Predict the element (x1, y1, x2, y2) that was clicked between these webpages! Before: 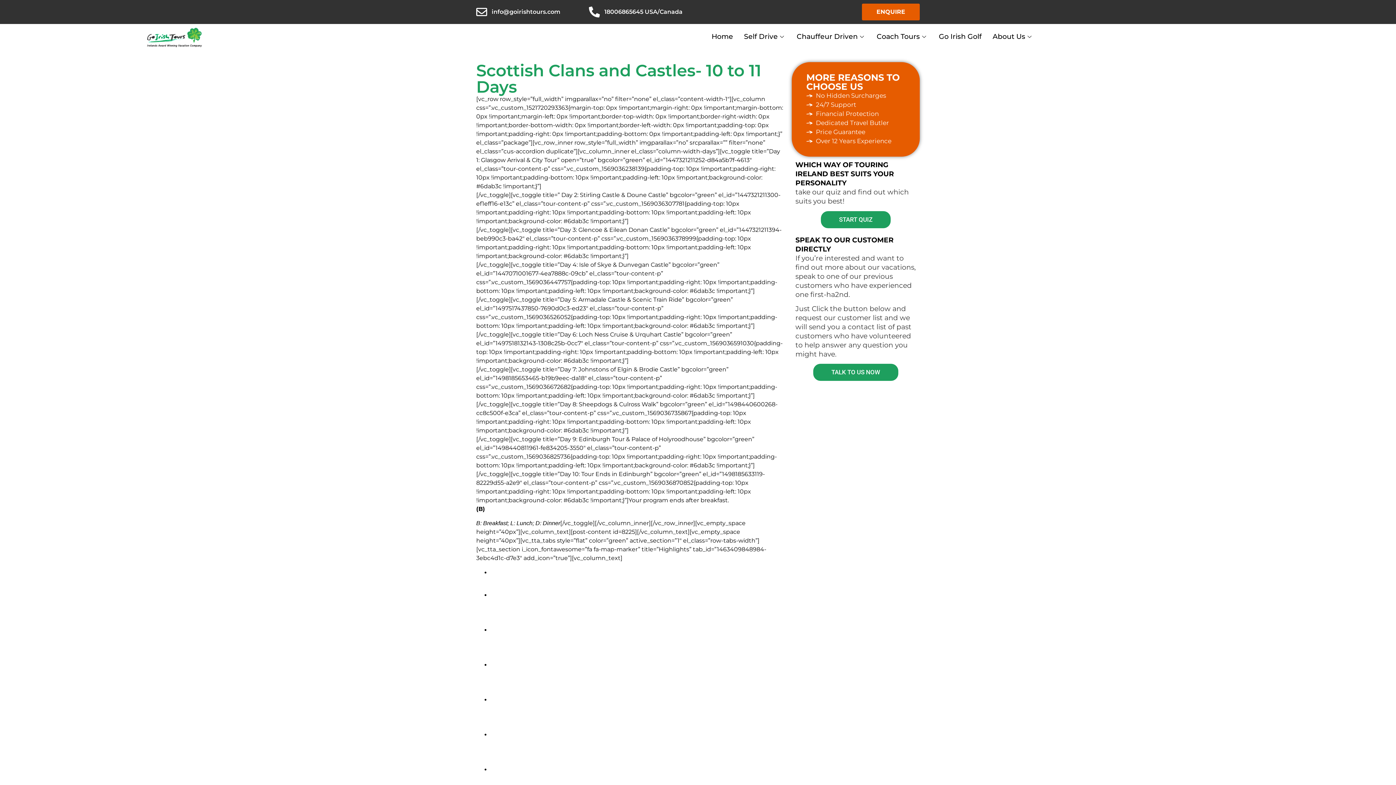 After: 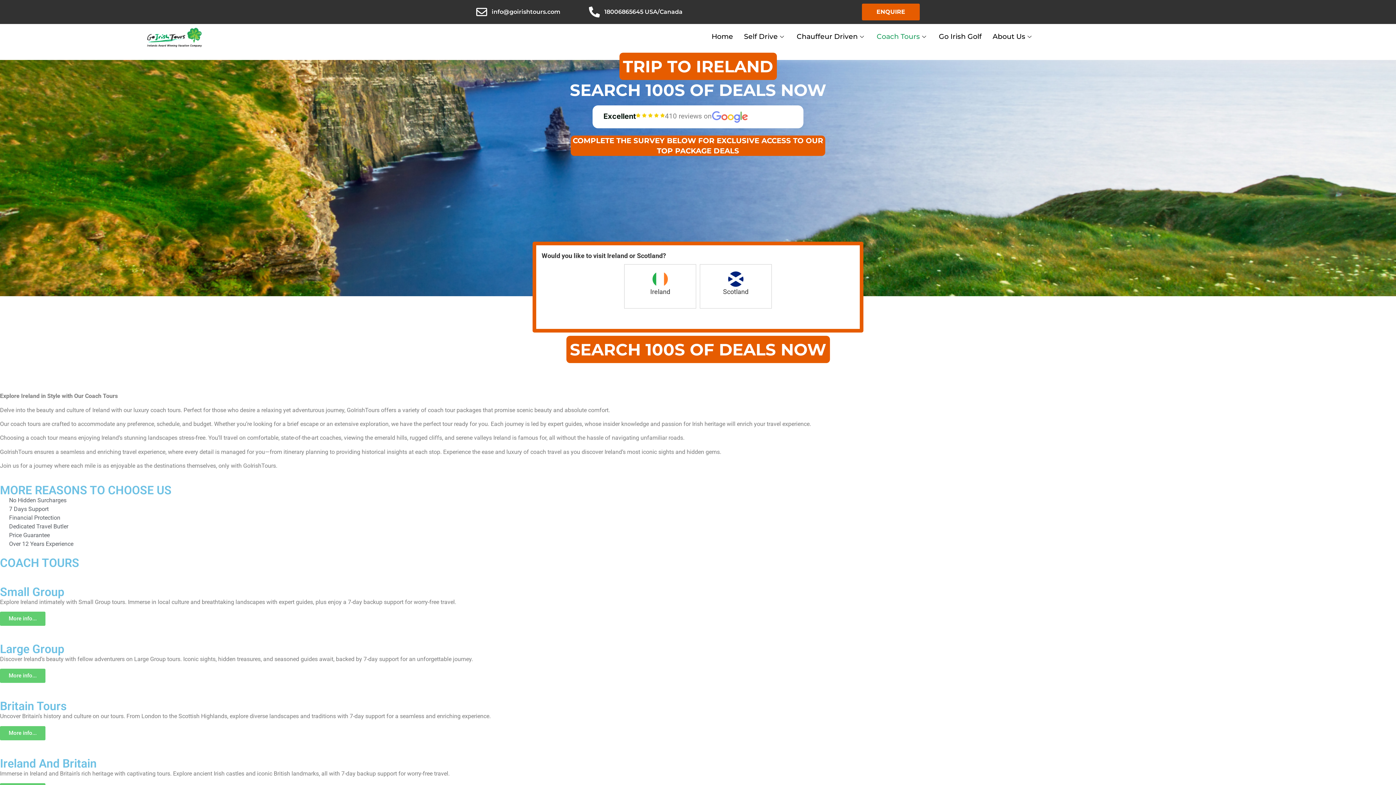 Action: label: Coach Tours bbox: (871, 27, 933, 45)